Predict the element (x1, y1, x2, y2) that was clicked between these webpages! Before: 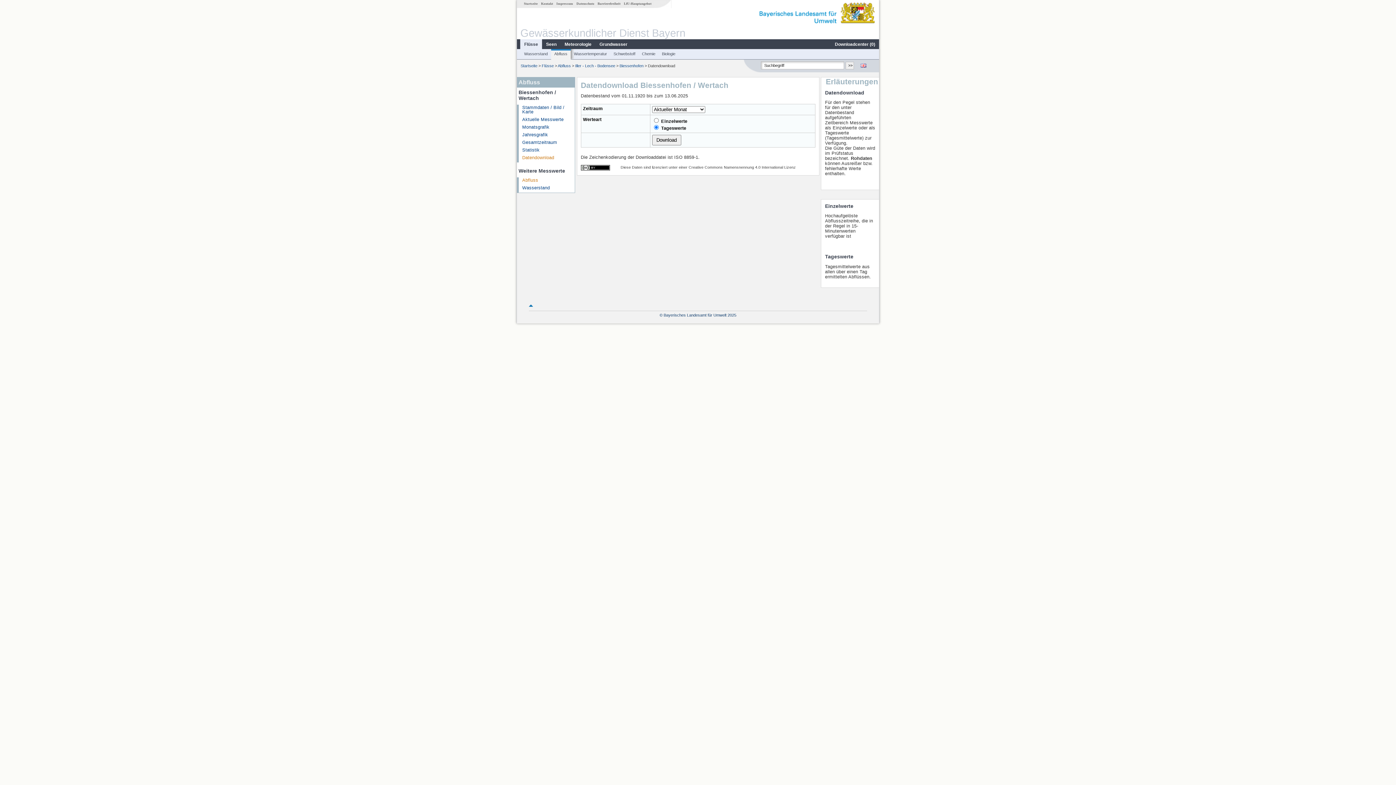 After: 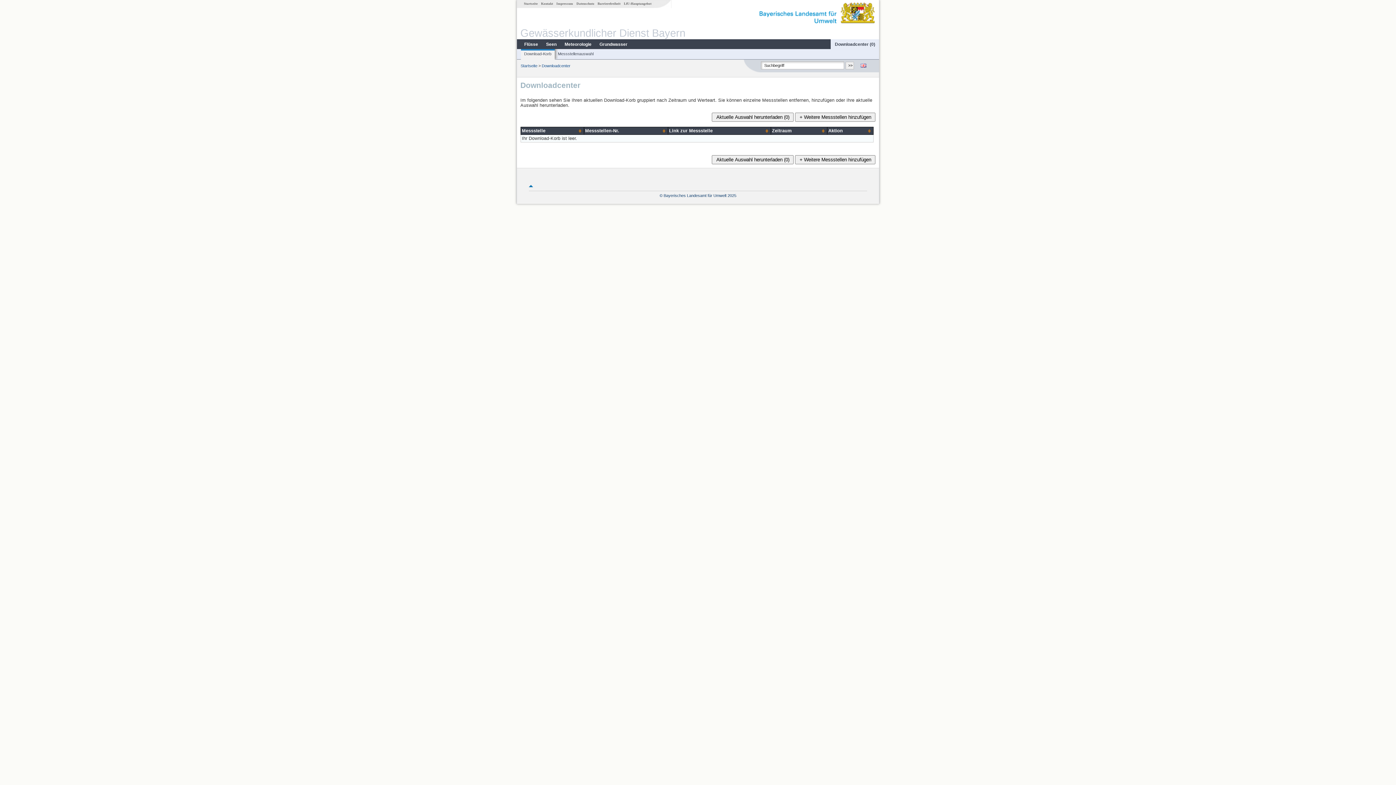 Action: label: Downloadcenter (0) bbox: (831, 41, 879, 47)